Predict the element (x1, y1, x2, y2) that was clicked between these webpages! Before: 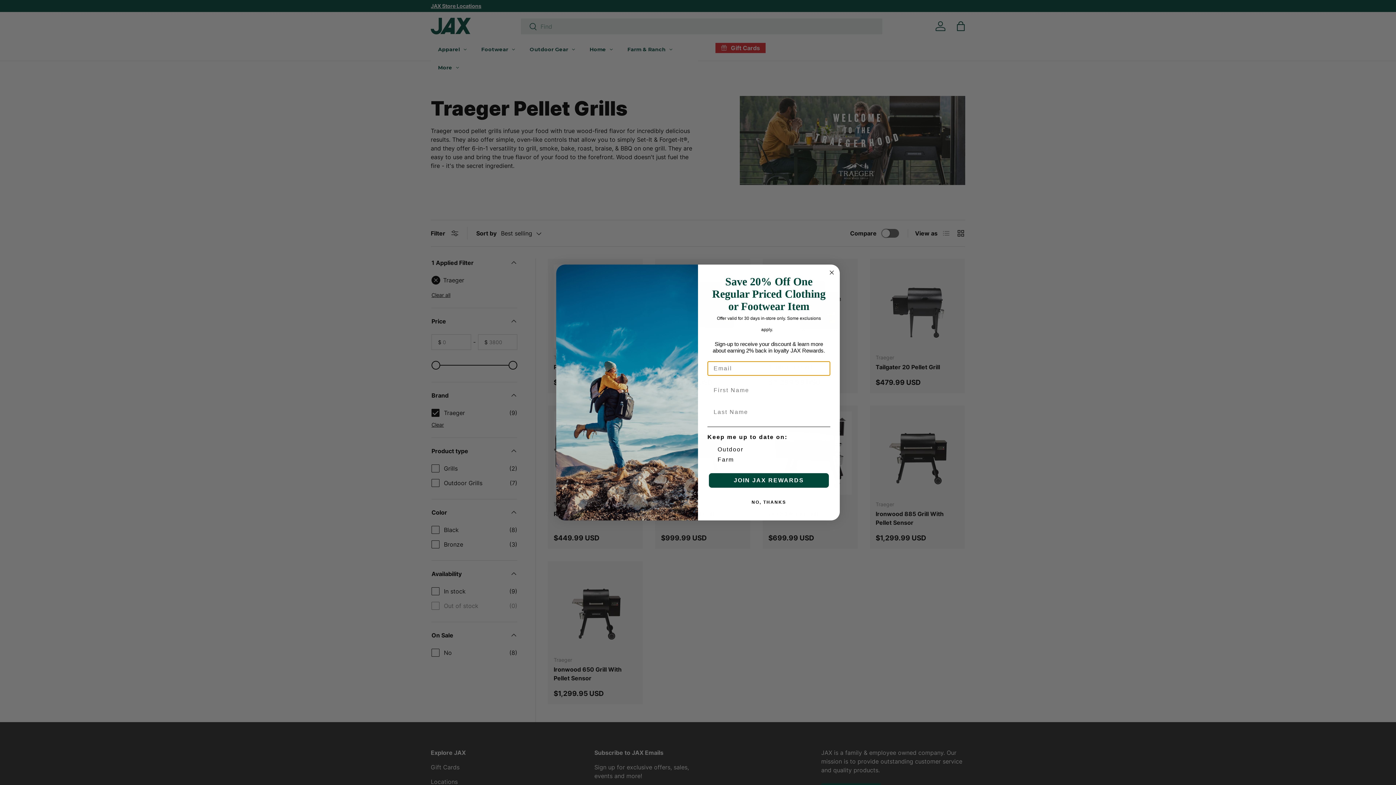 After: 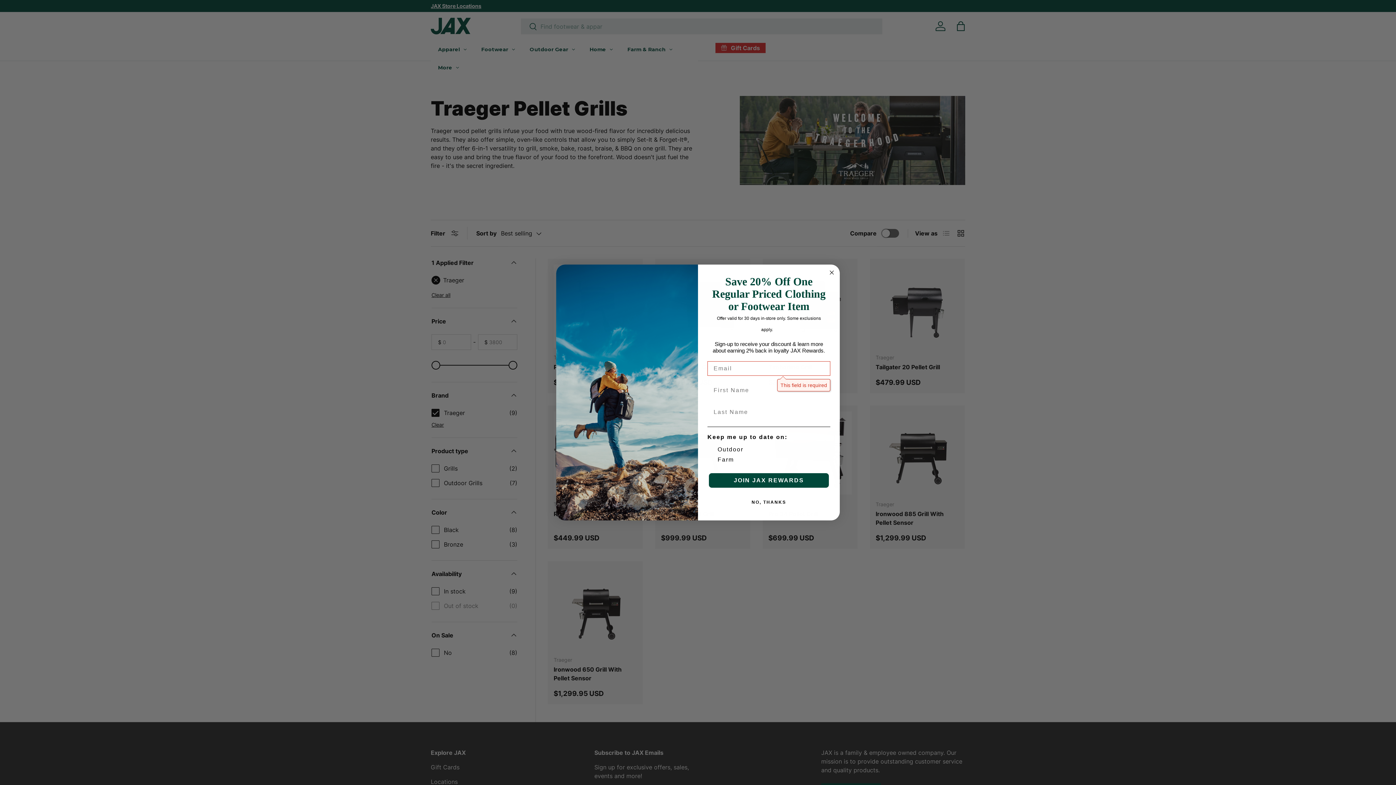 Action: bbox: (709, 473, 829, 488) label: JOIN JAX REWARDS